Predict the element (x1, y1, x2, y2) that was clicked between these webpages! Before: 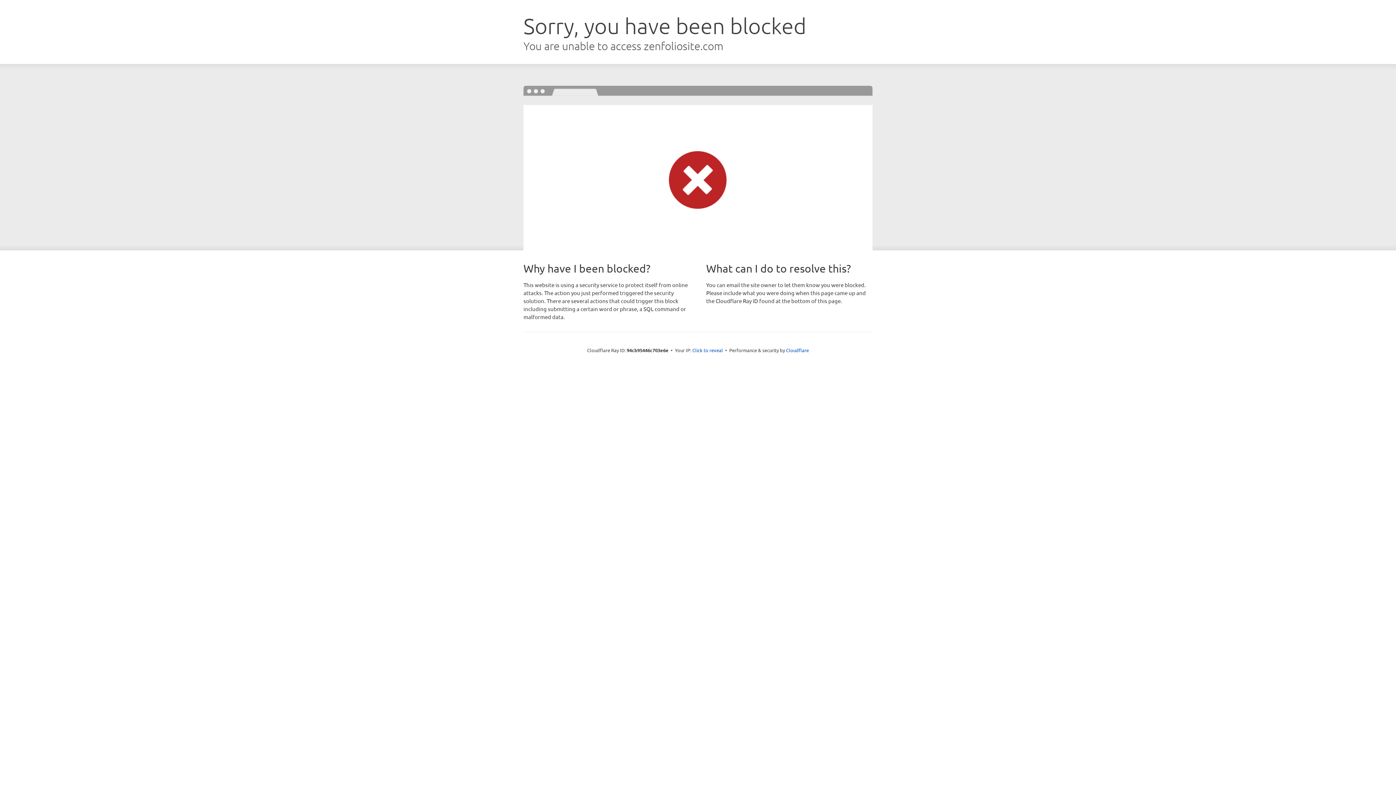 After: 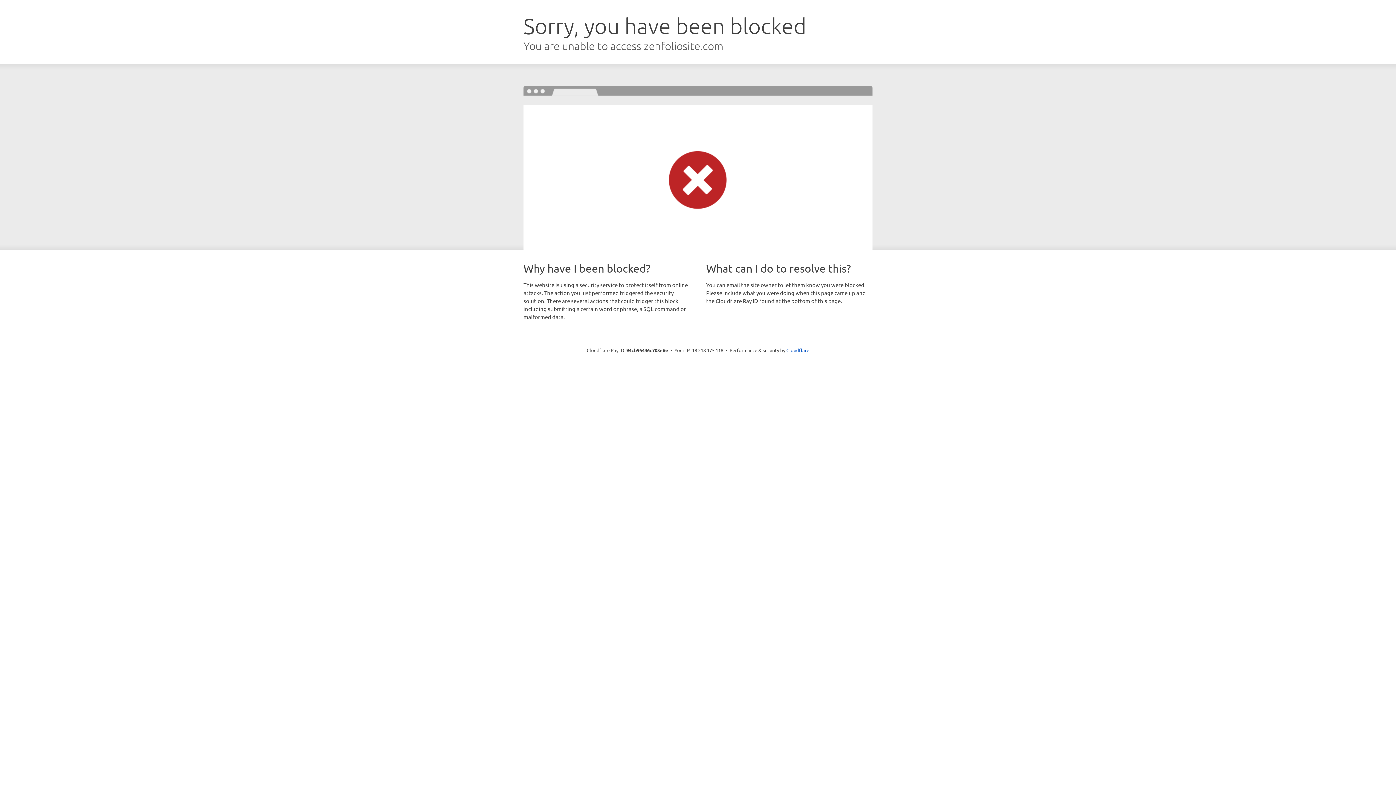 Action: label: Click to reveal bbox: (692, 346, 723, 353)